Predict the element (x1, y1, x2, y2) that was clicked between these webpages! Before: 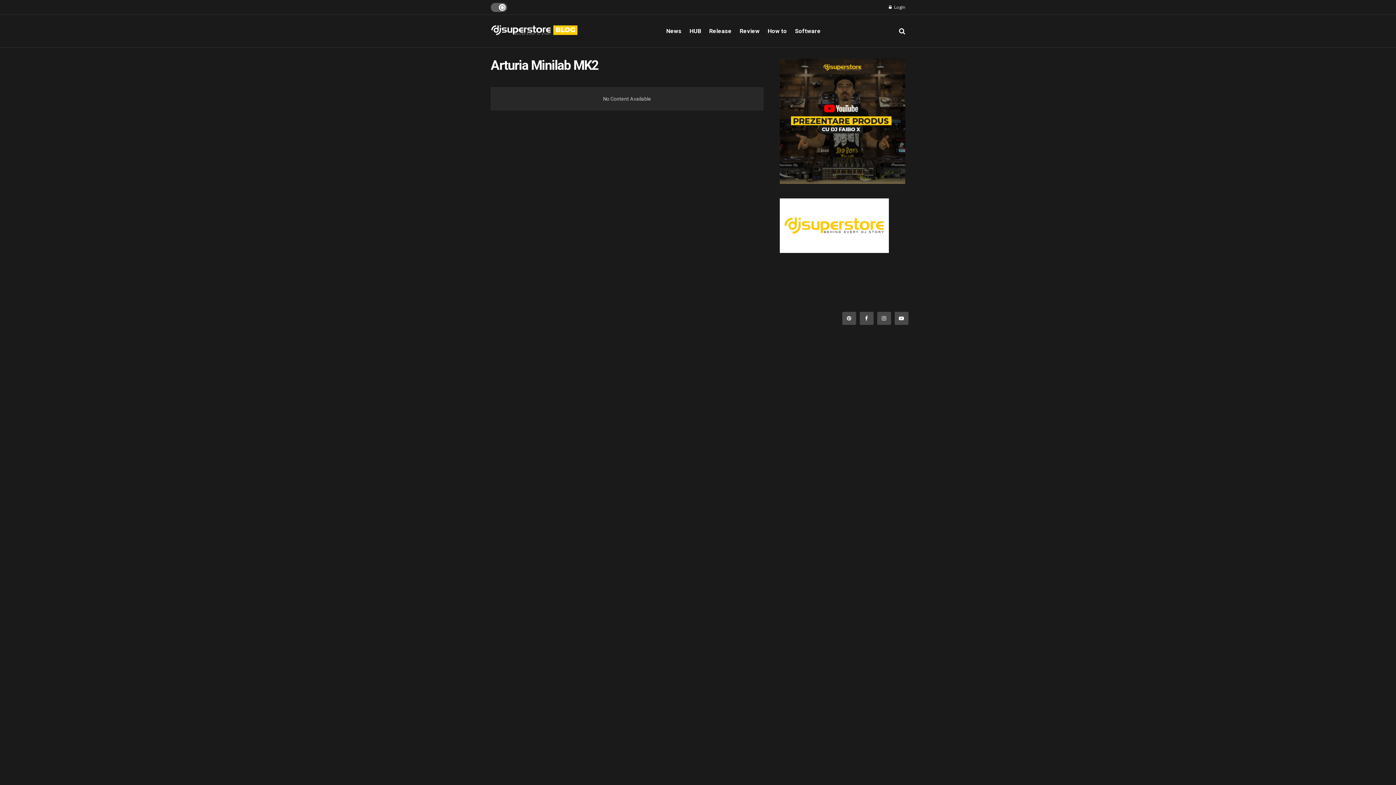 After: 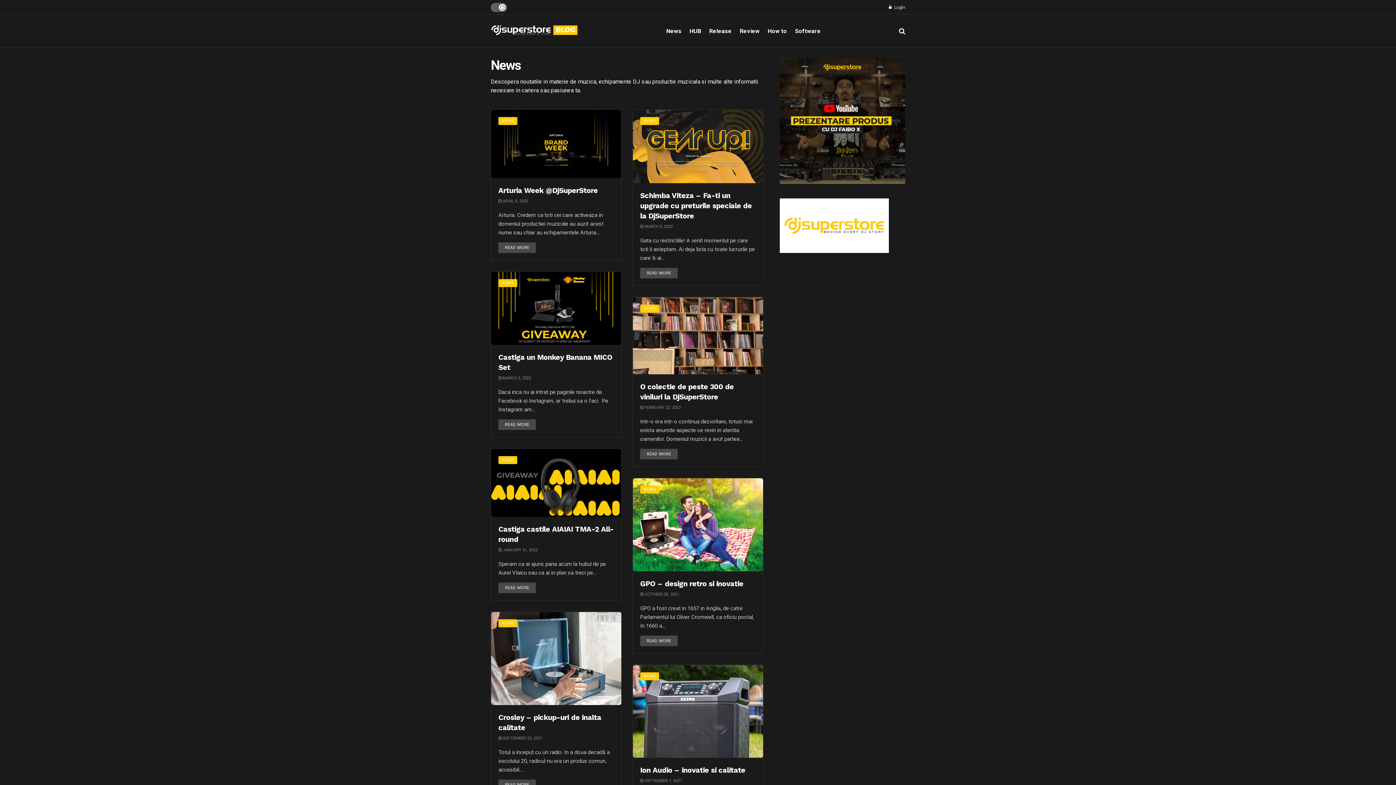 Action: label: News bbox: (666, 22, 681, 40)